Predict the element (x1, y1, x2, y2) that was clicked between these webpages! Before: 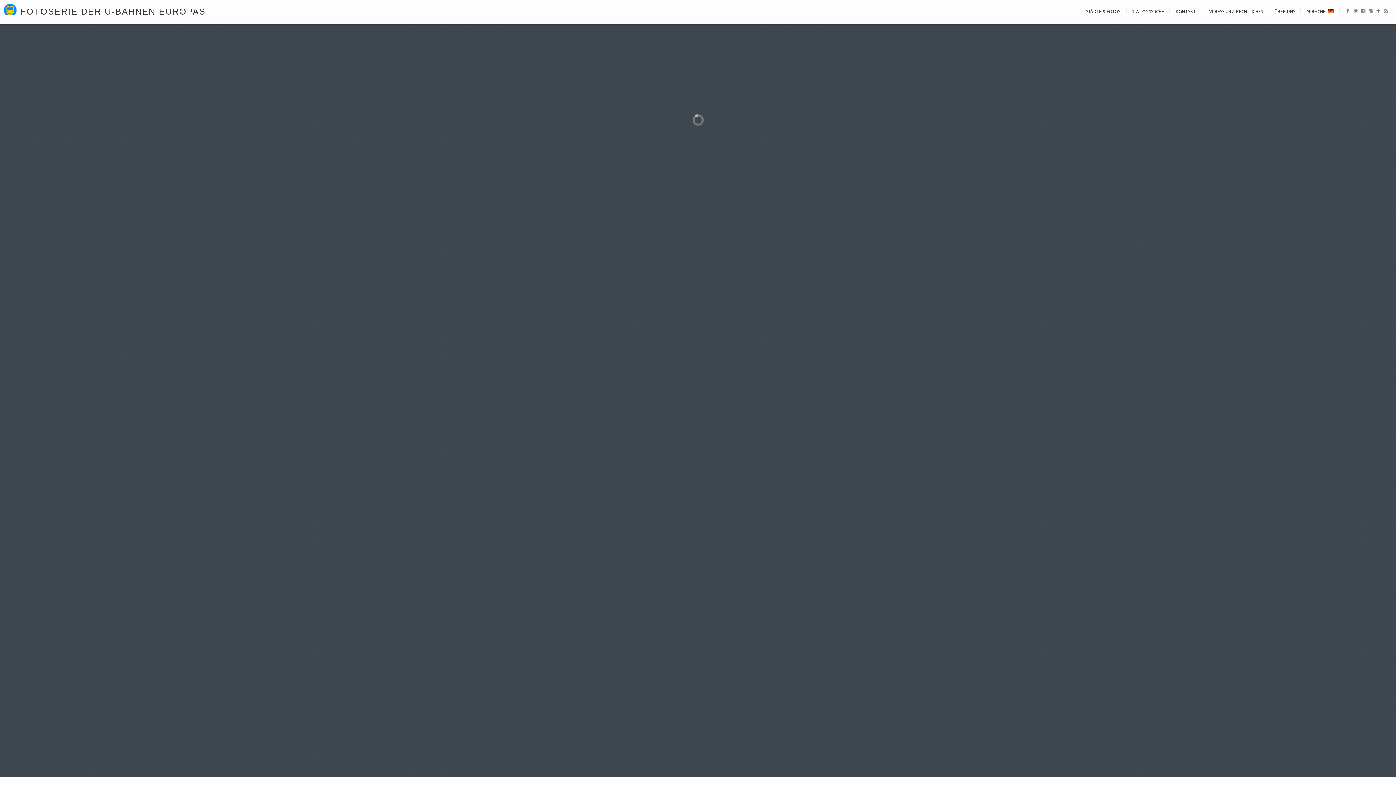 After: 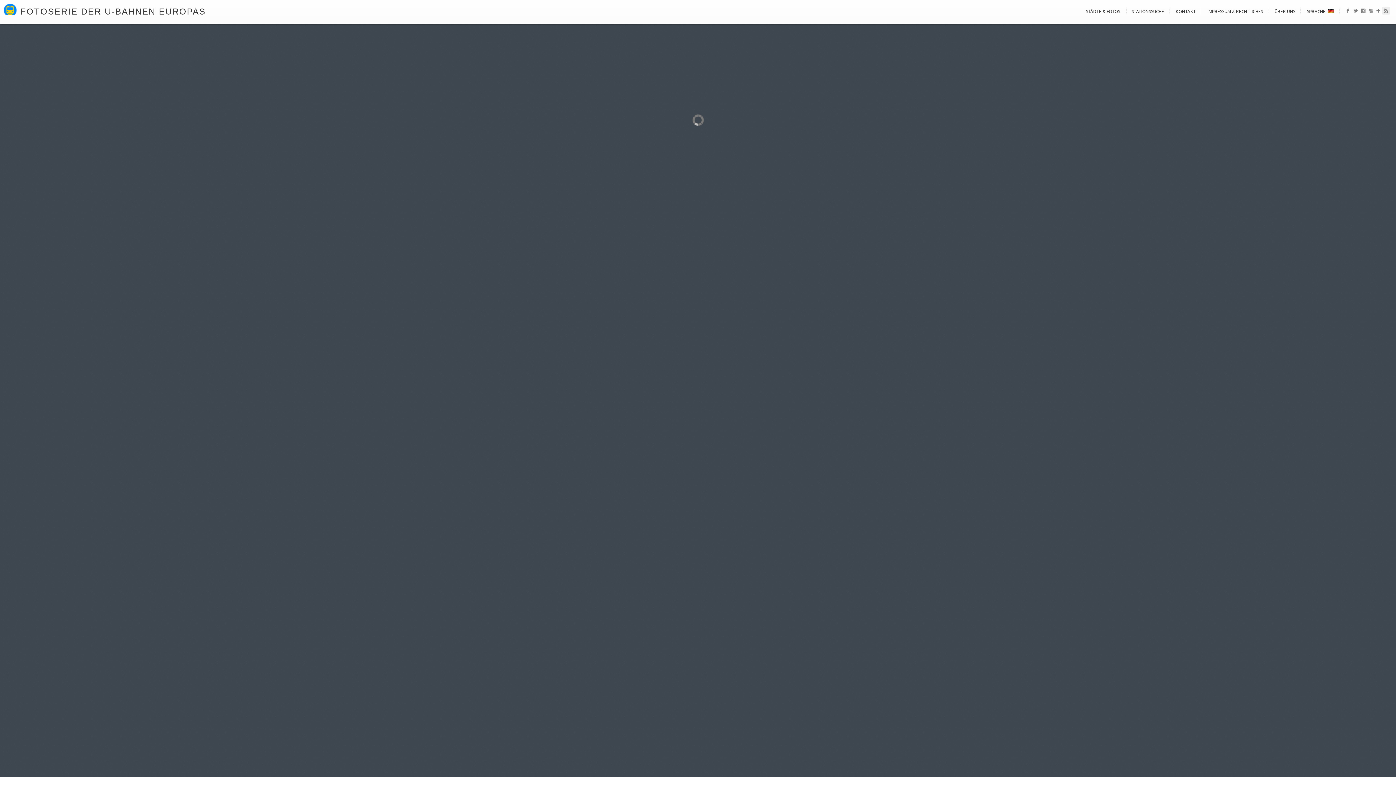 Action: bbox: (1382, 6, 1390, 16)